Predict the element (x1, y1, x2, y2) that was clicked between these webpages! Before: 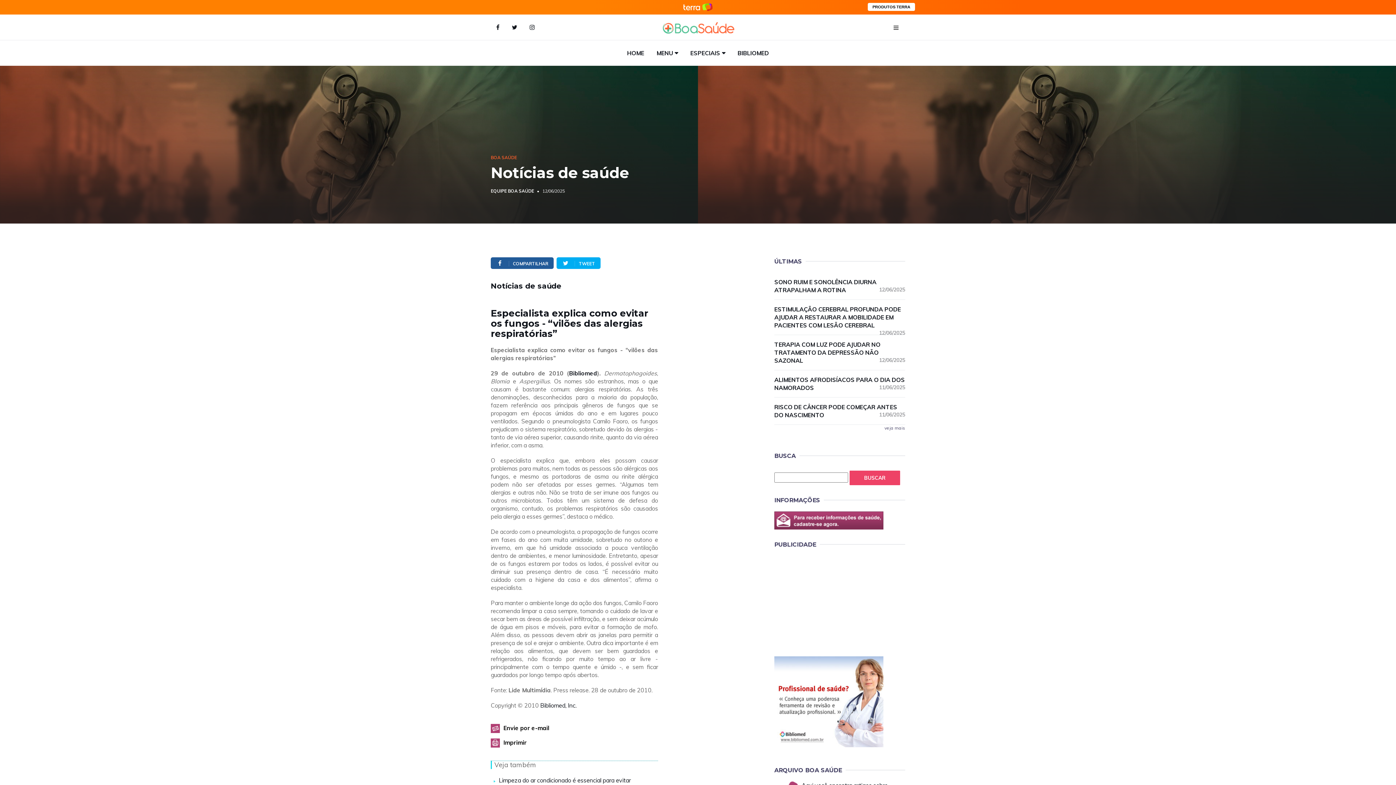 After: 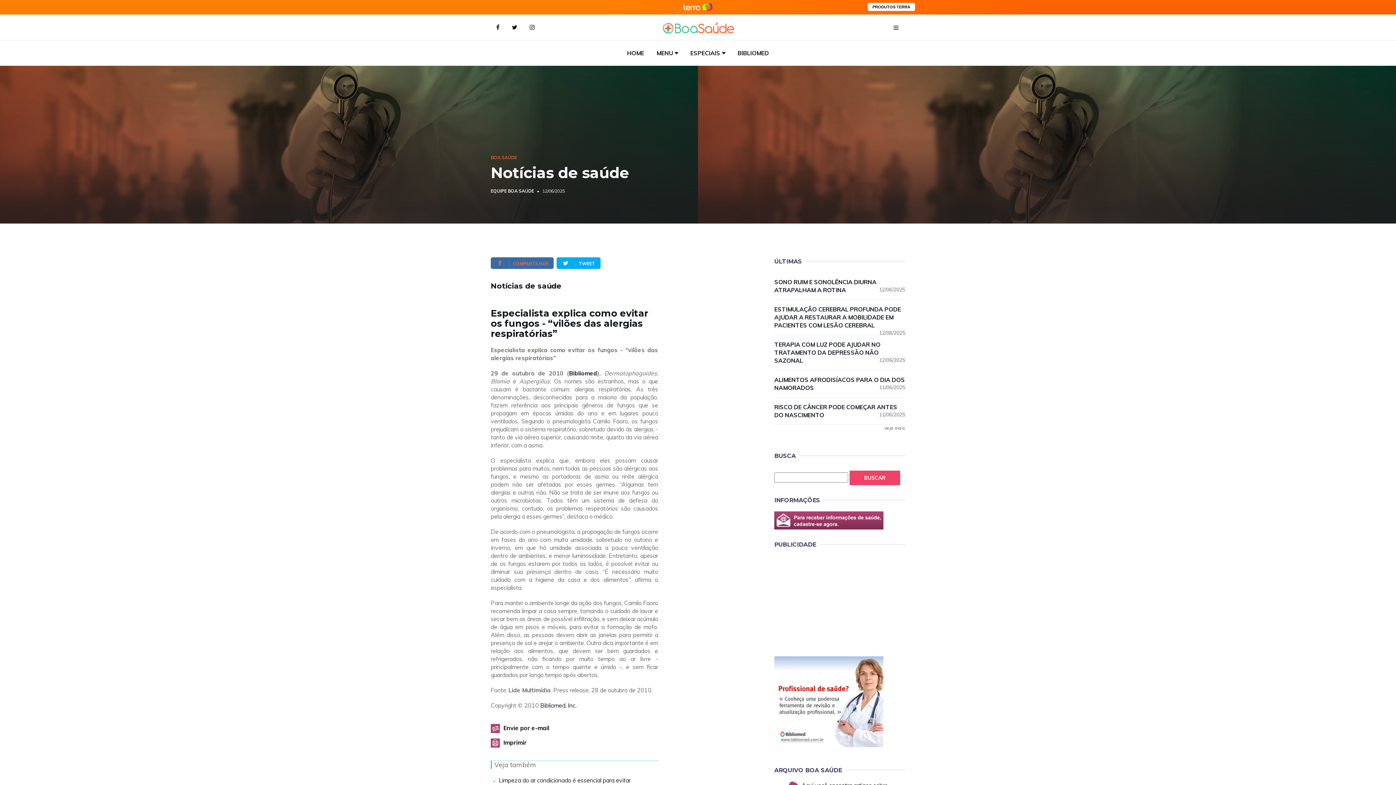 Action: label:  COMPARTILHAR bbox: (490, 257, 553, 269)